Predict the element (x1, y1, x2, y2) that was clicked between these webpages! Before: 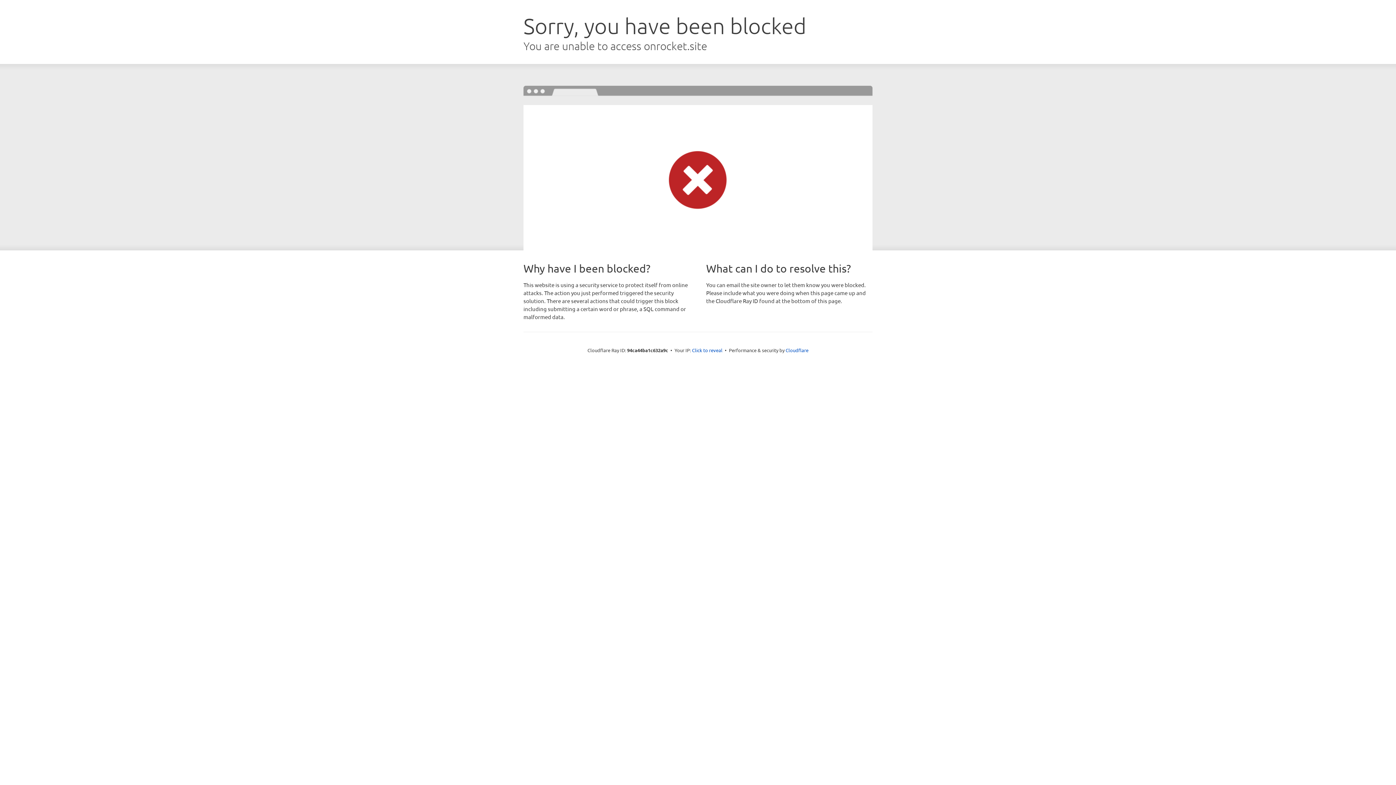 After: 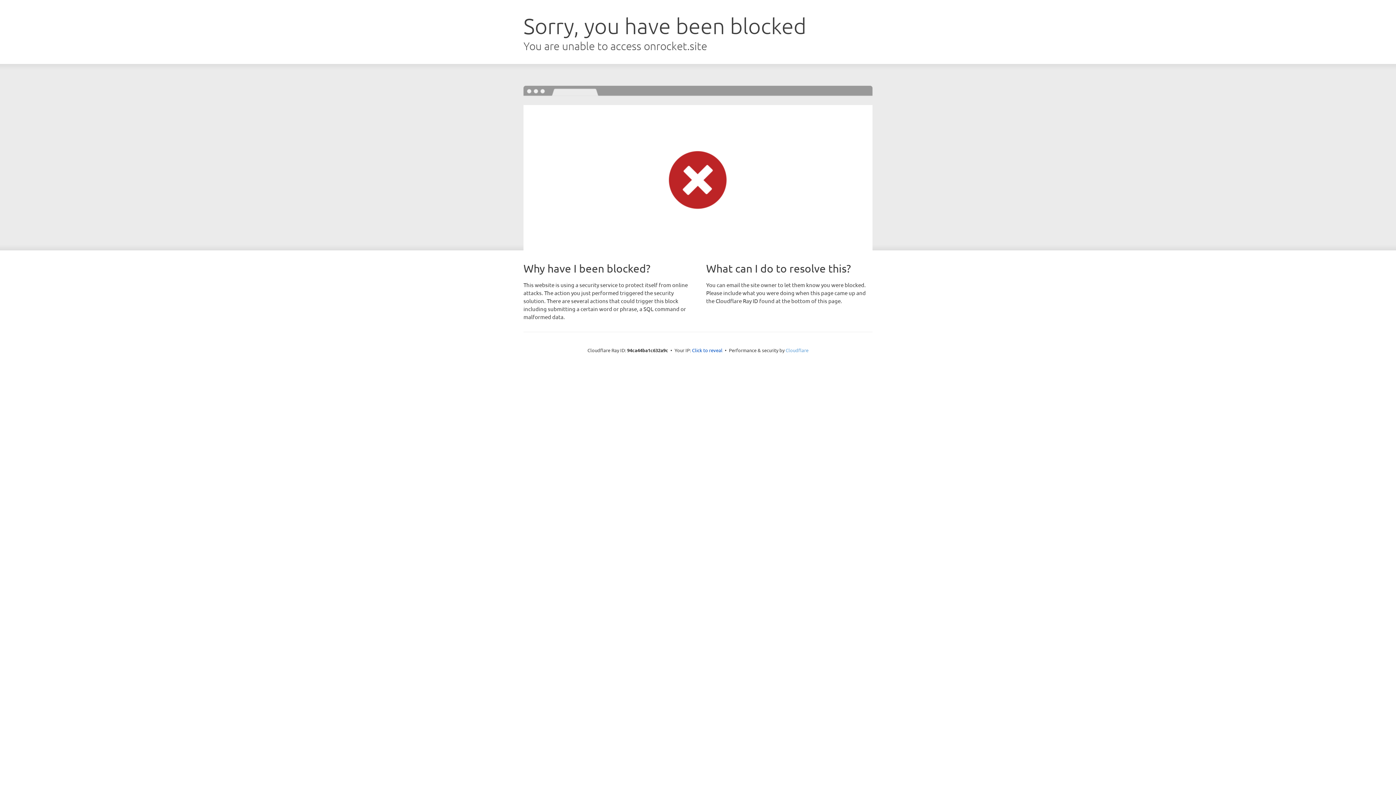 Action: label: Cloudflare bbox: (785, 347, 808, 353)